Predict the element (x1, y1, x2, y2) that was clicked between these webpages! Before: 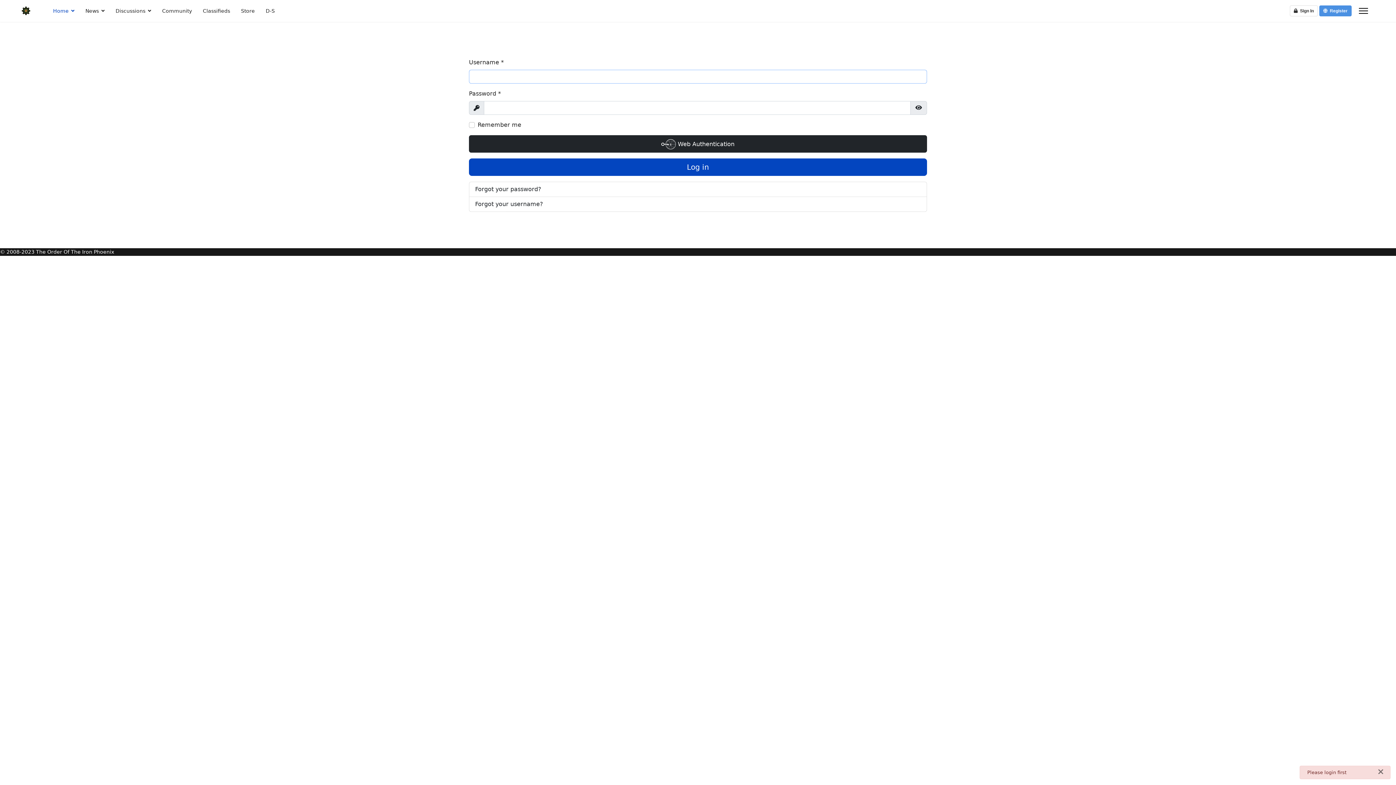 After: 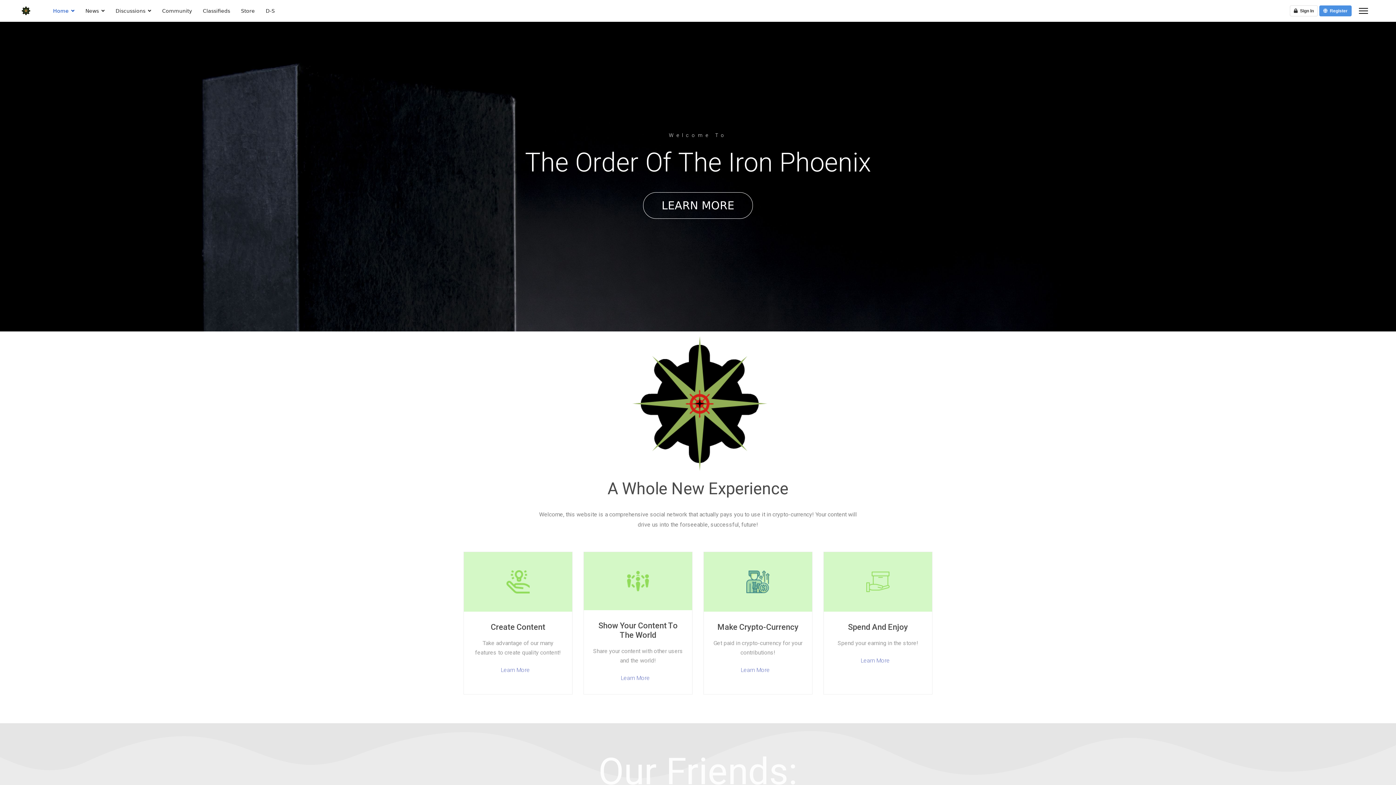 Action: bbox: (47, 0, 80, 21) label: Home